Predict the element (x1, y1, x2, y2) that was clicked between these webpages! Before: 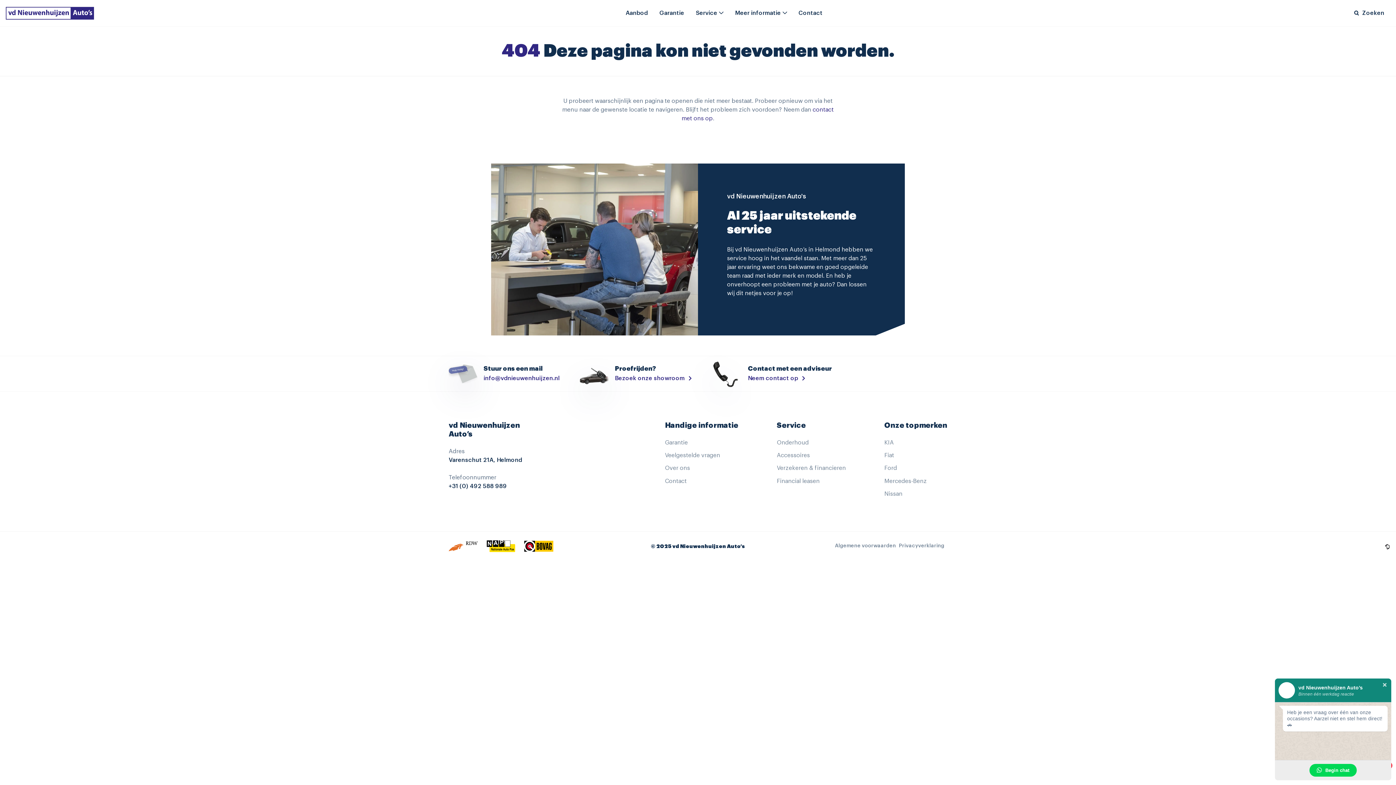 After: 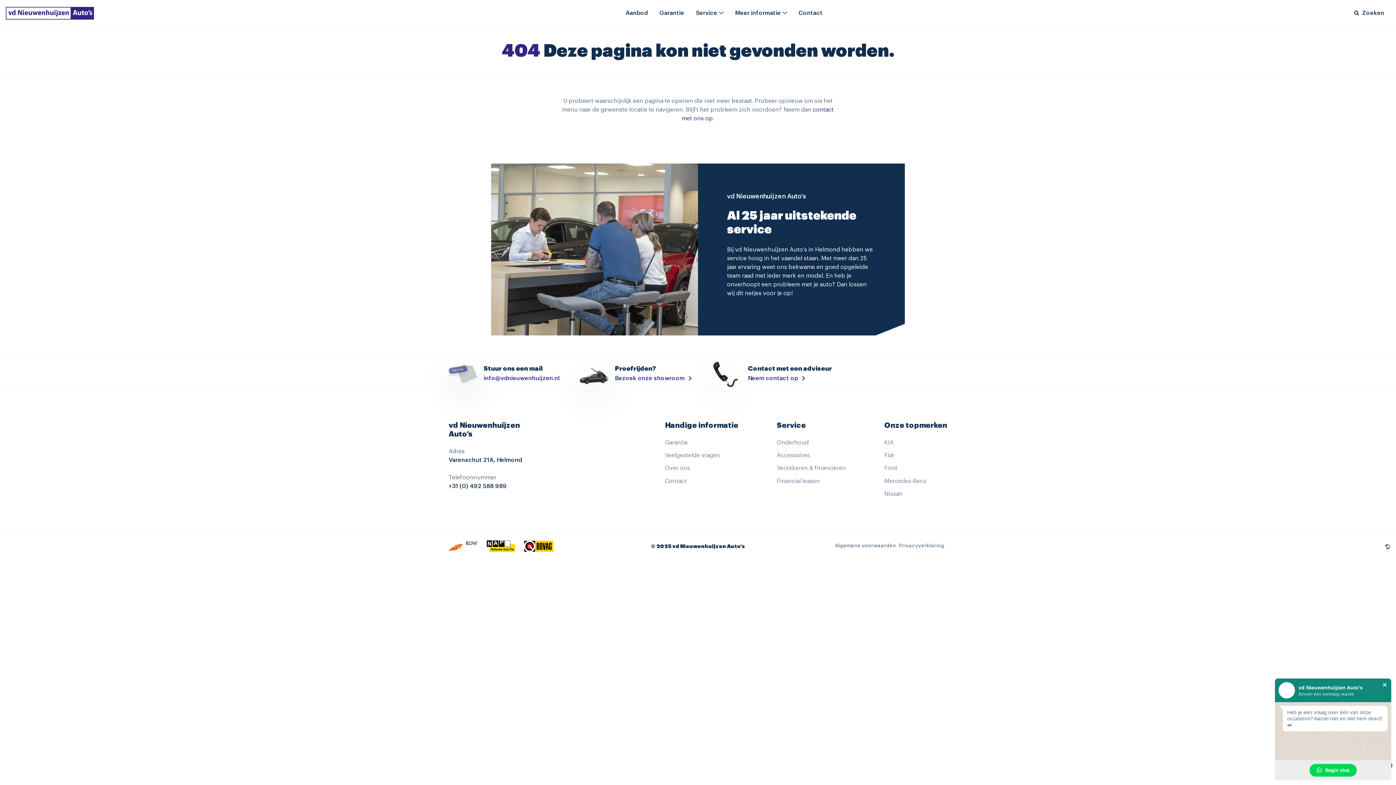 Action: bbox: (524, 541, 553, 551)